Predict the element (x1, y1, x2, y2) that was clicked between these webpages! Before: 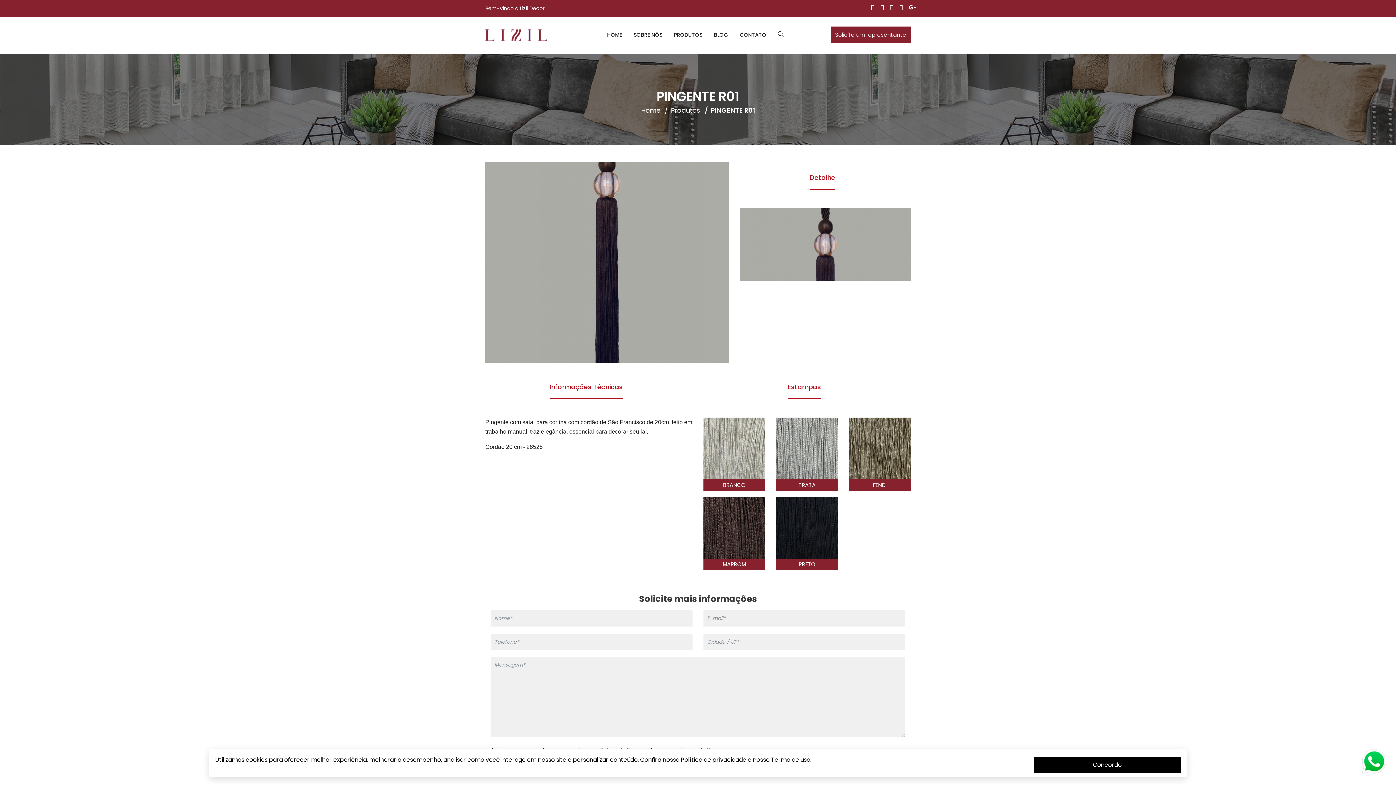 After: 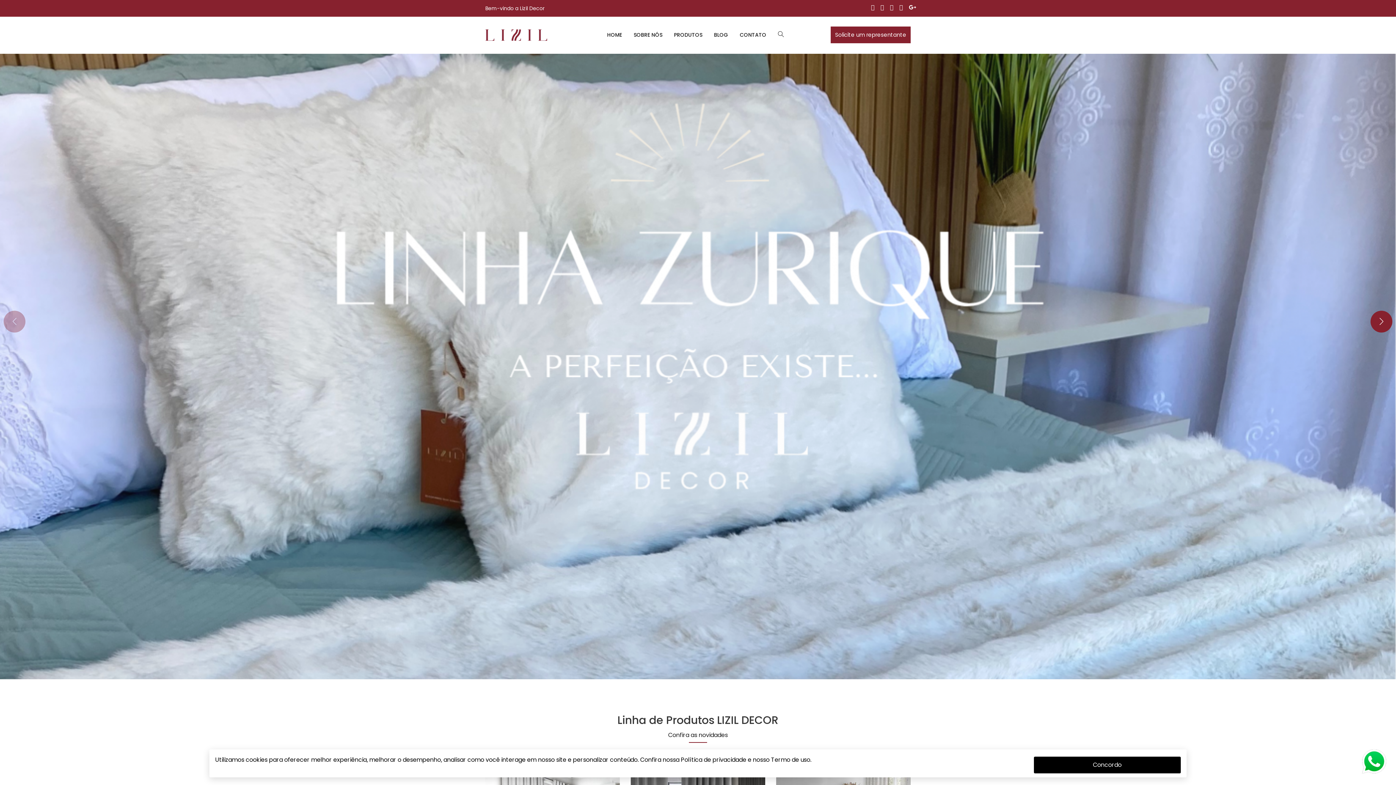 Action: bbox: (485, 29, 547, 41)